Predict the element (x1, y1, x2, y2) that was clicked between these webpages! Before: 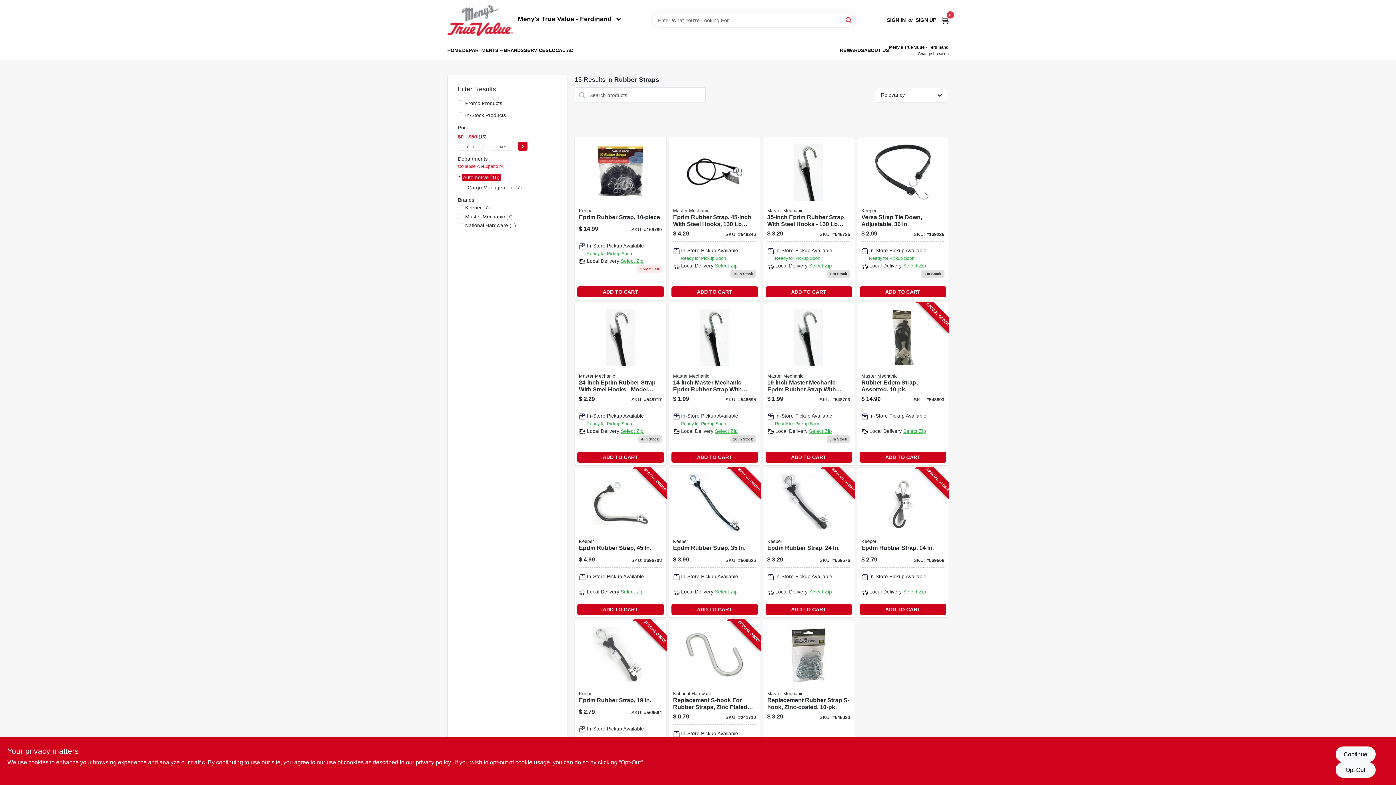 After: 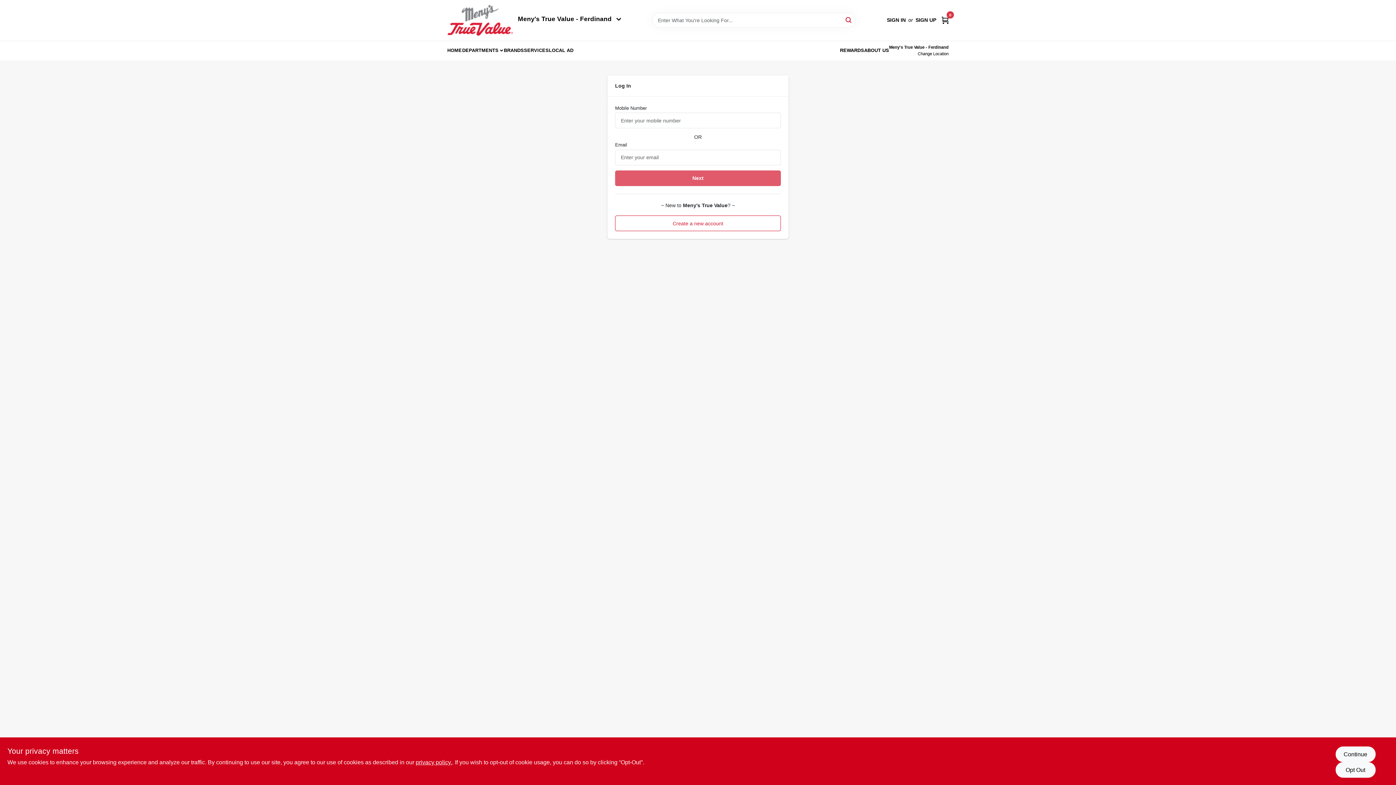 Action: label: SIGN IN bbox: (887, 16, 906, 24)